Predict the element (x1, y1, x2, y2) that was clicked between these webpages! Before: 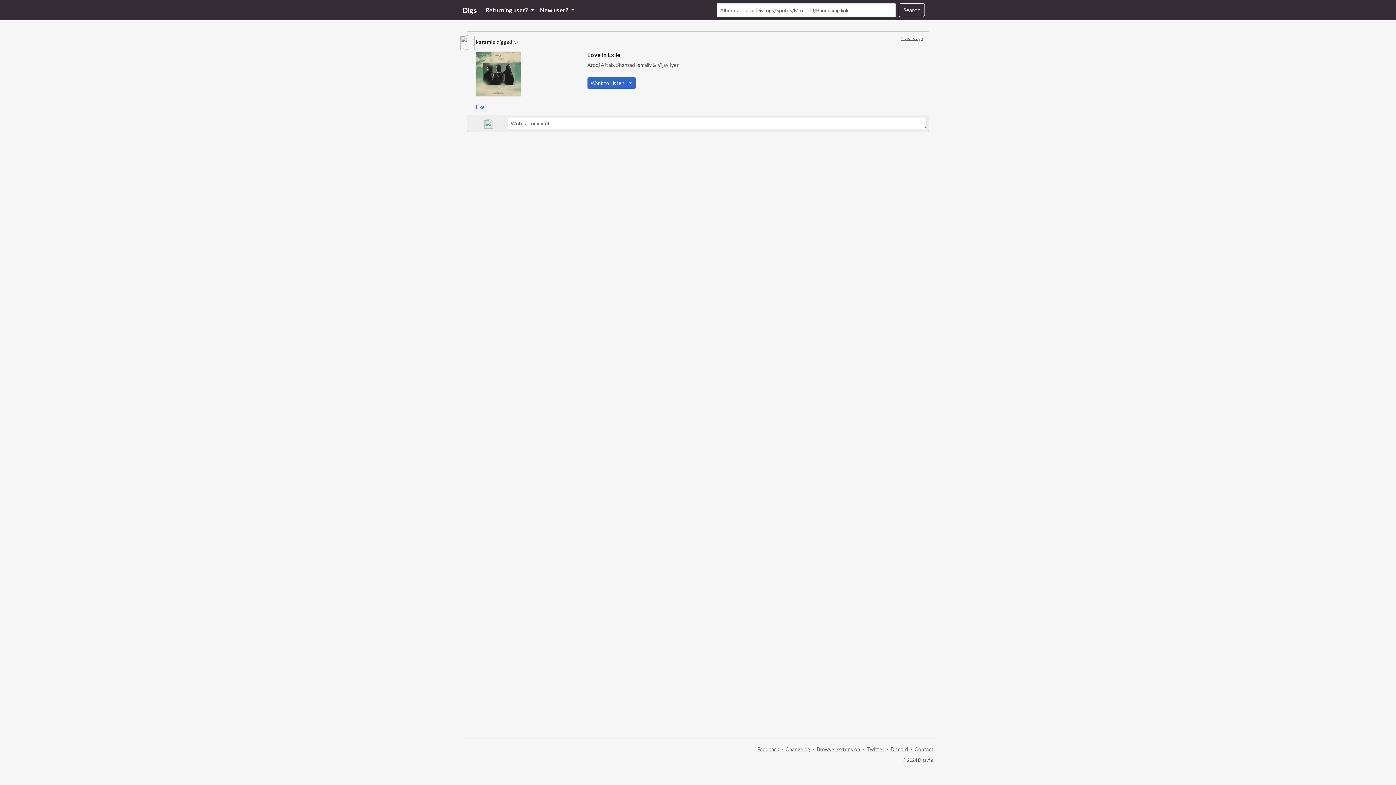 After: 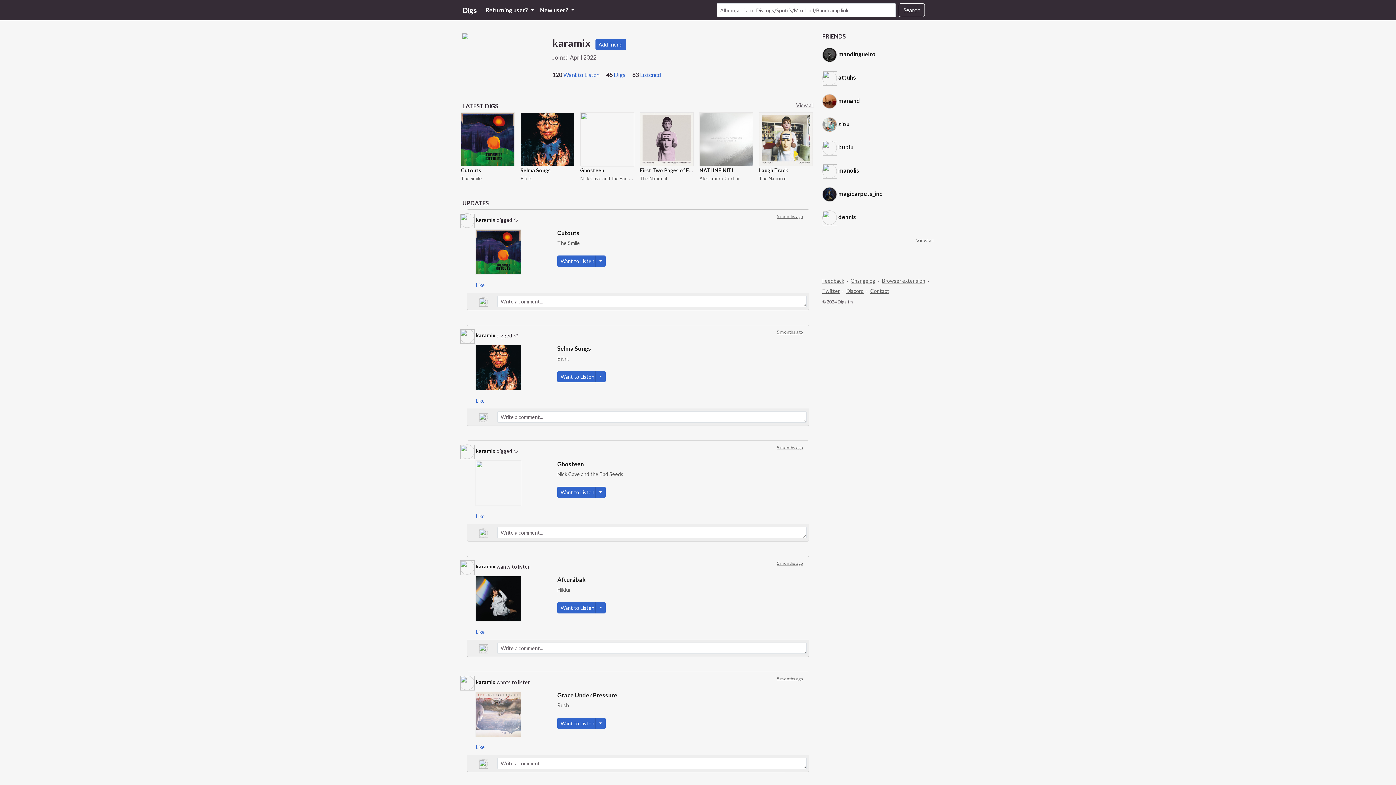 Action: bbox: (460, 38, 474, 45)